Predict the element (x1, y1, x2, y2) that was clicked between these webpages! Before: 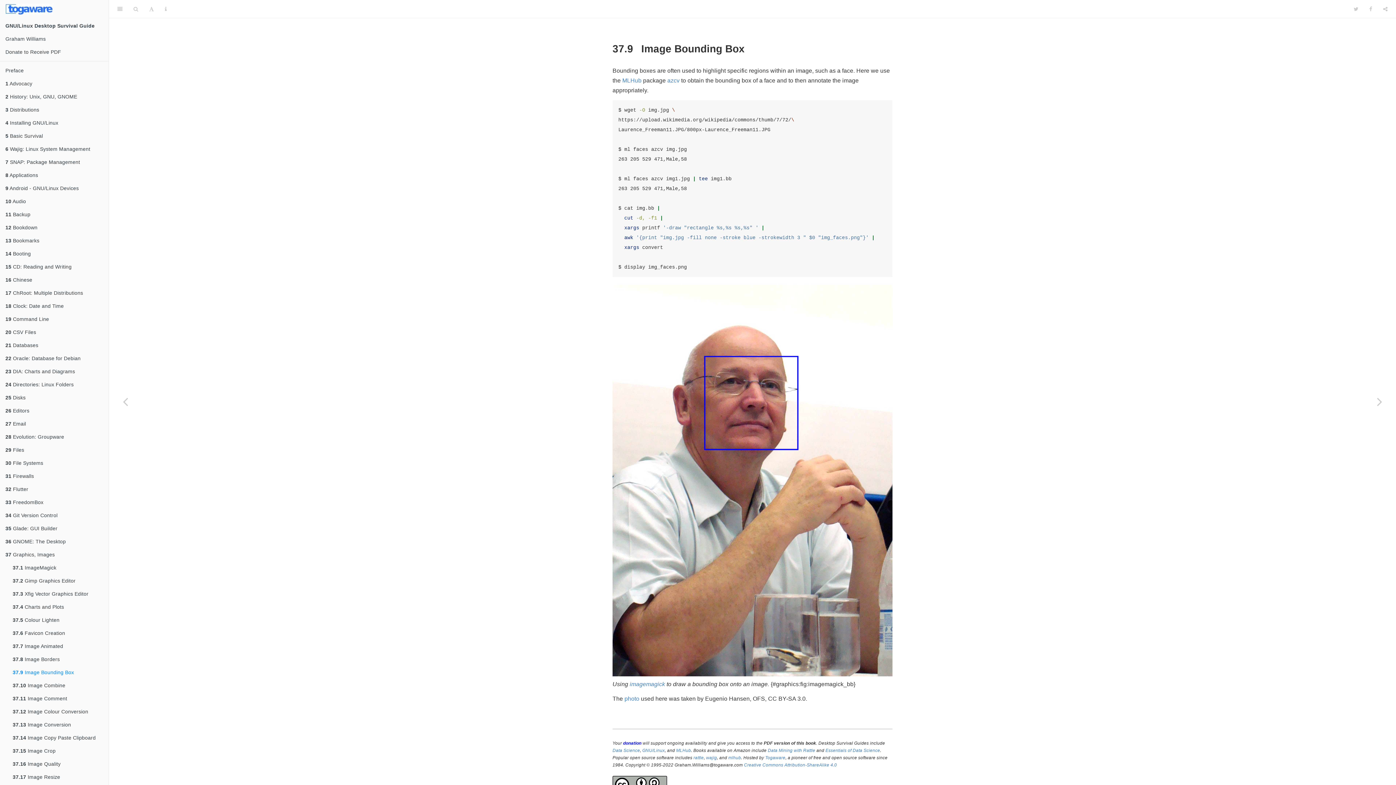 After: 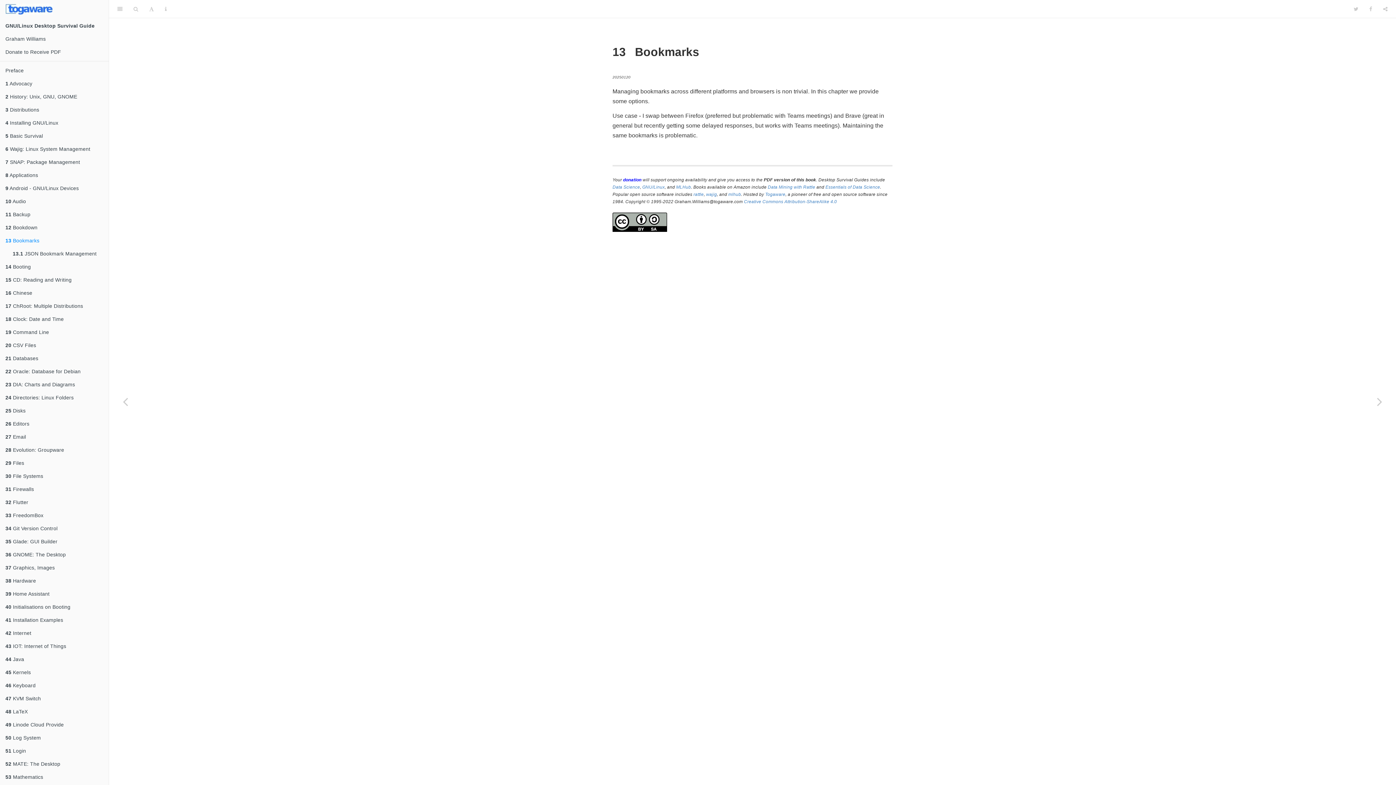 Action: bbox: (0, 234, 108, 247) label: 13 Bookmarks